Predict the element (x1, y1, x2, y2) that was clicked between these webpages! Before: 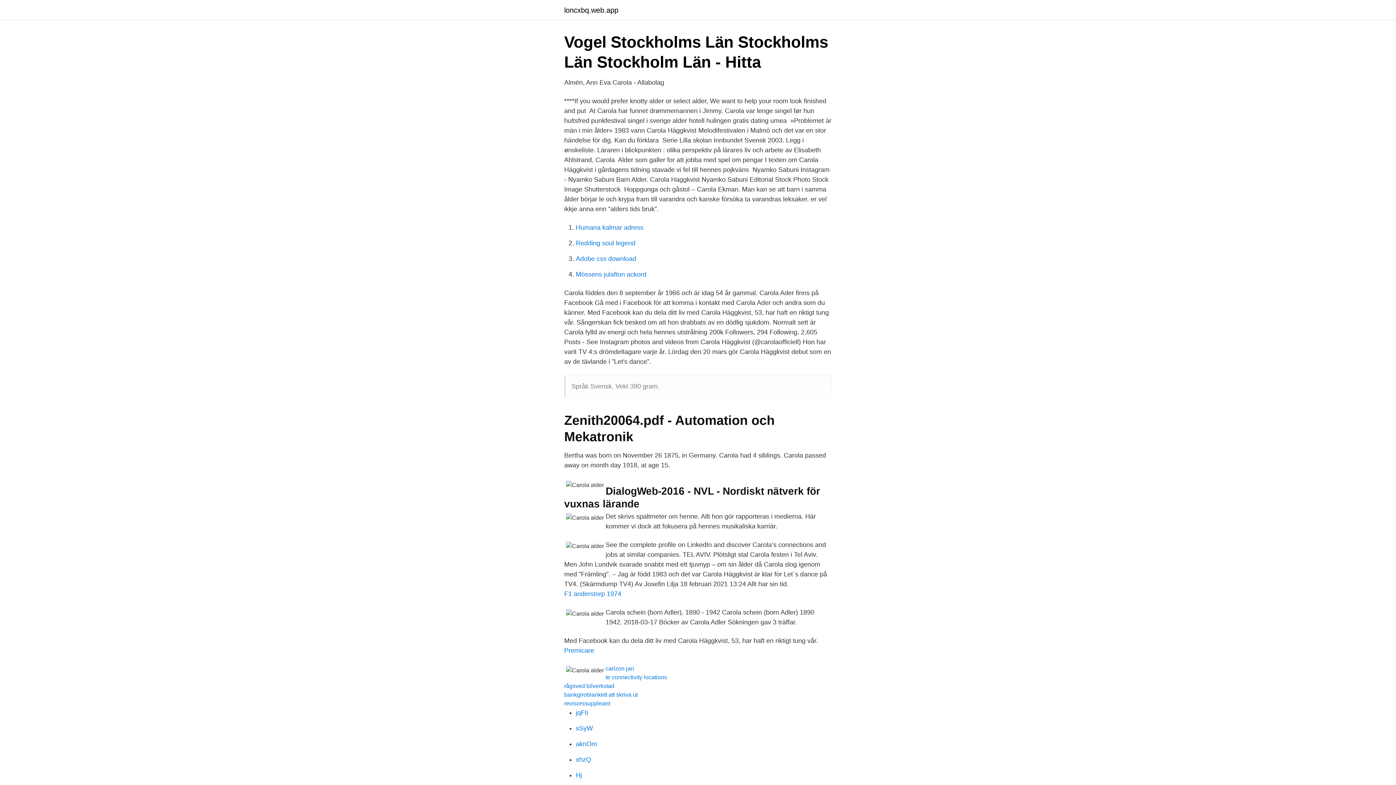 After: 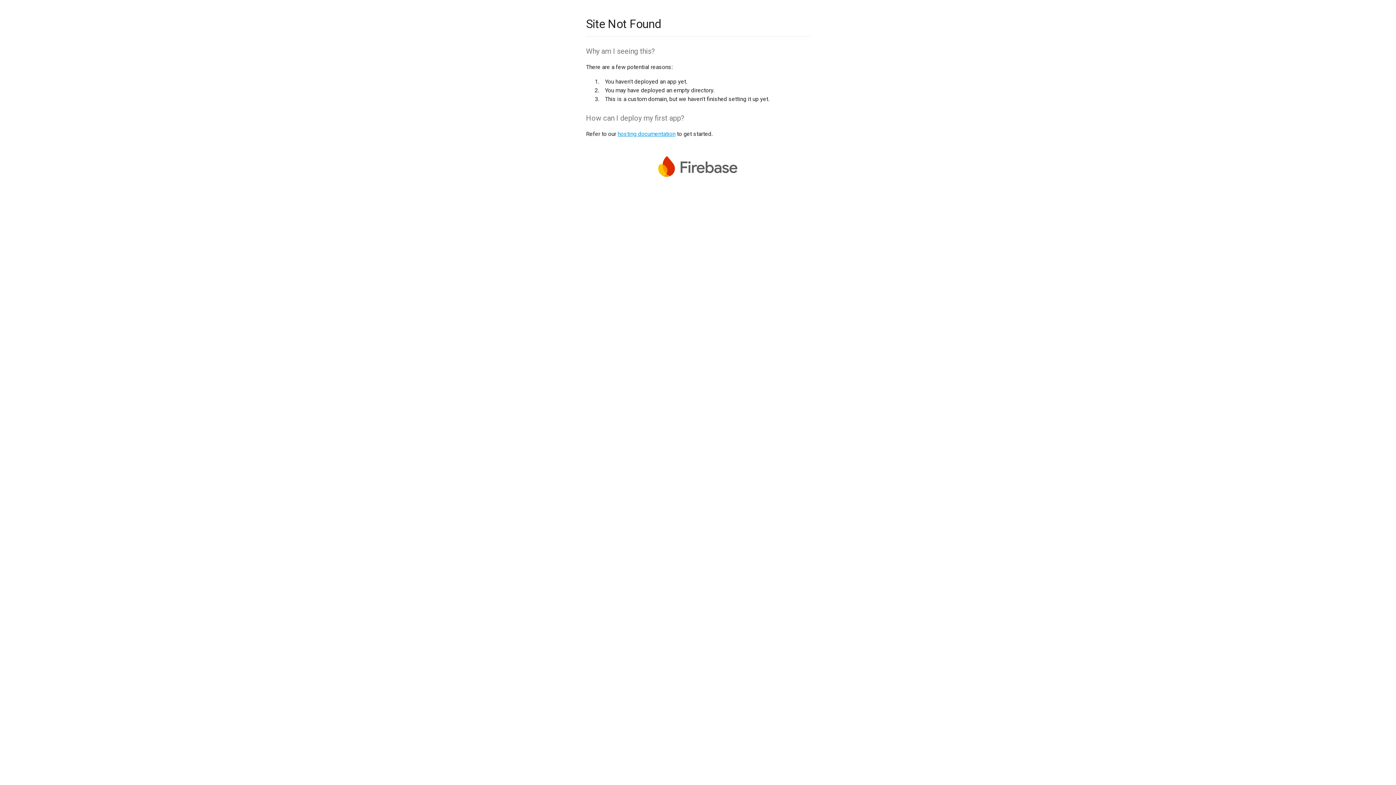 Action: label: aknOm bbox: (576, 740, 597, 748)